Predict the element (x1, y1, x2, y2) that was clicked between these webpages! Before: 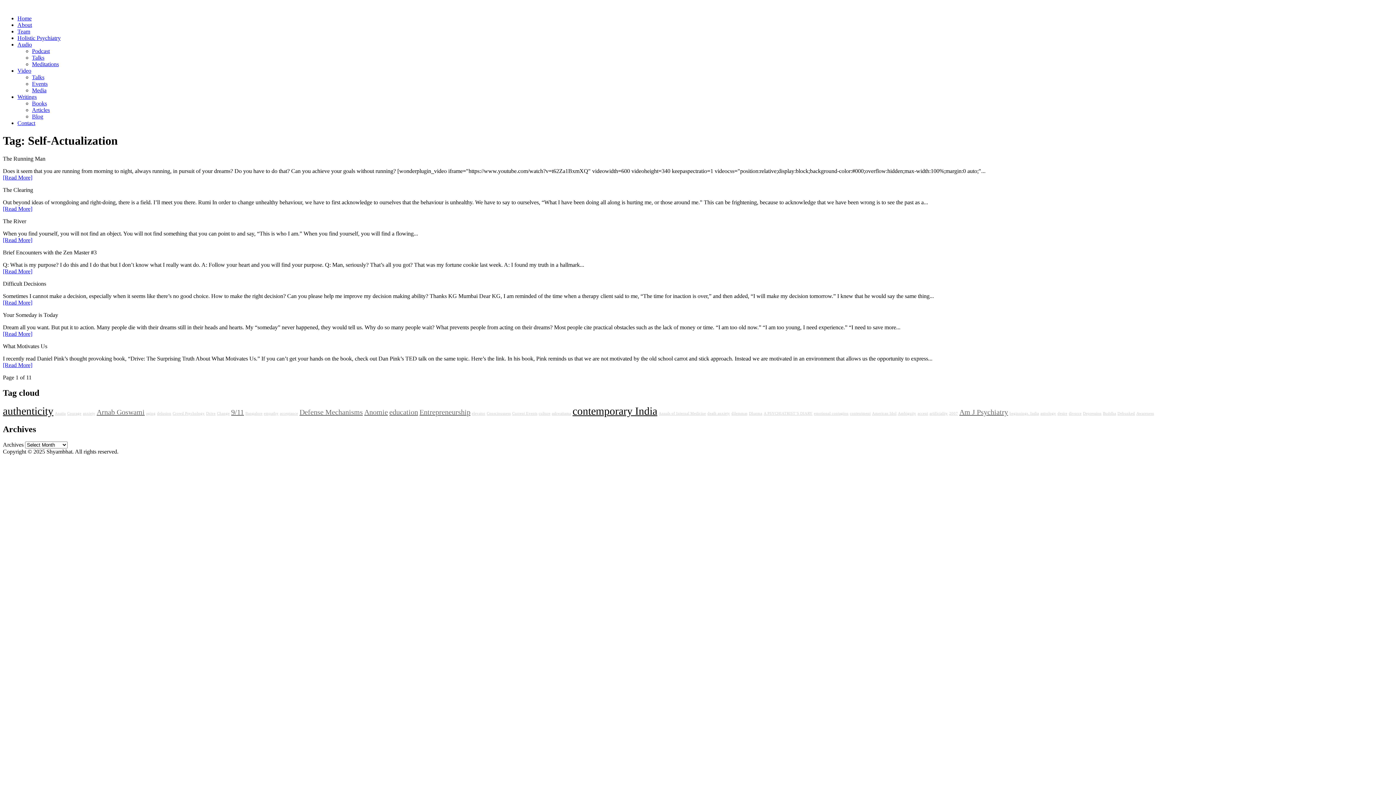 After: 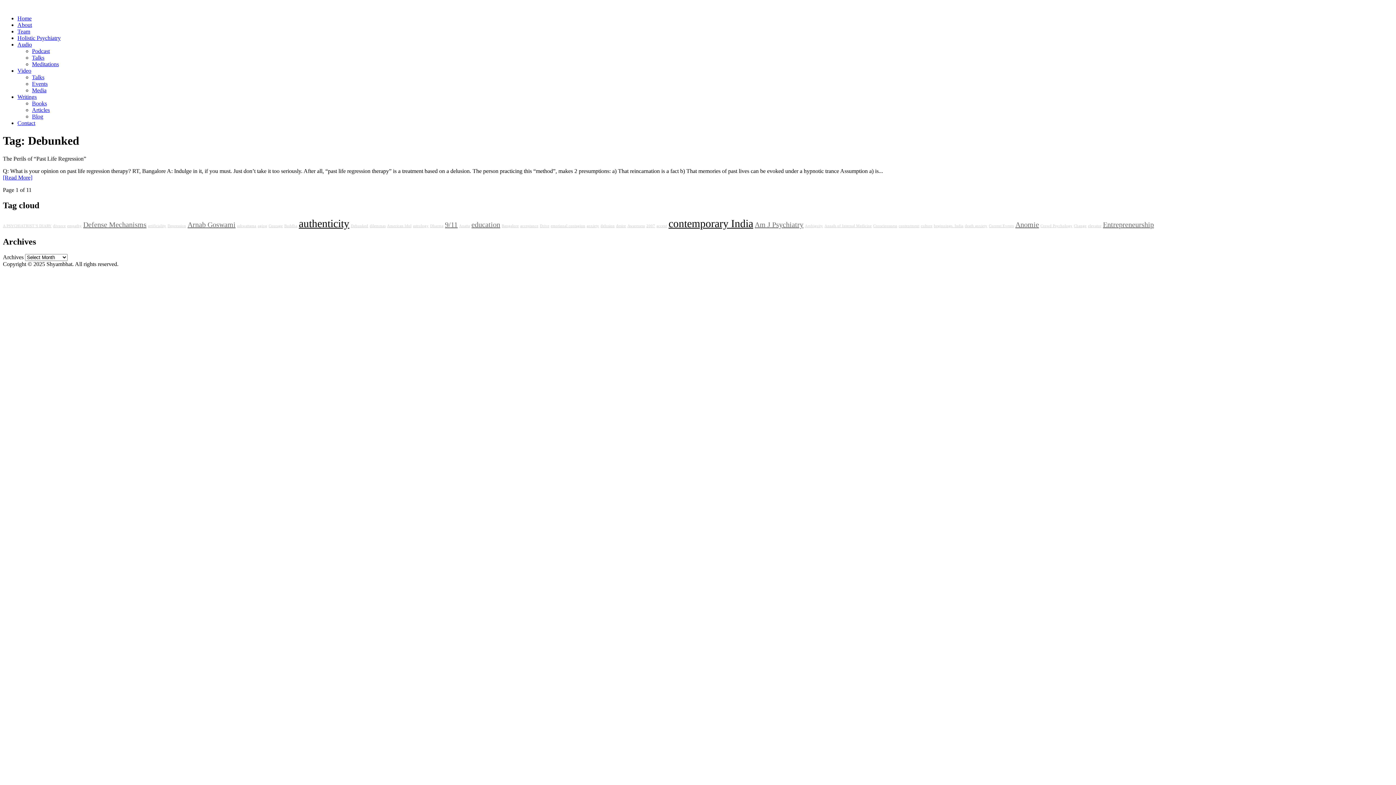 Action: label: Debunked bbox: (1117, 411, 1135, 415)